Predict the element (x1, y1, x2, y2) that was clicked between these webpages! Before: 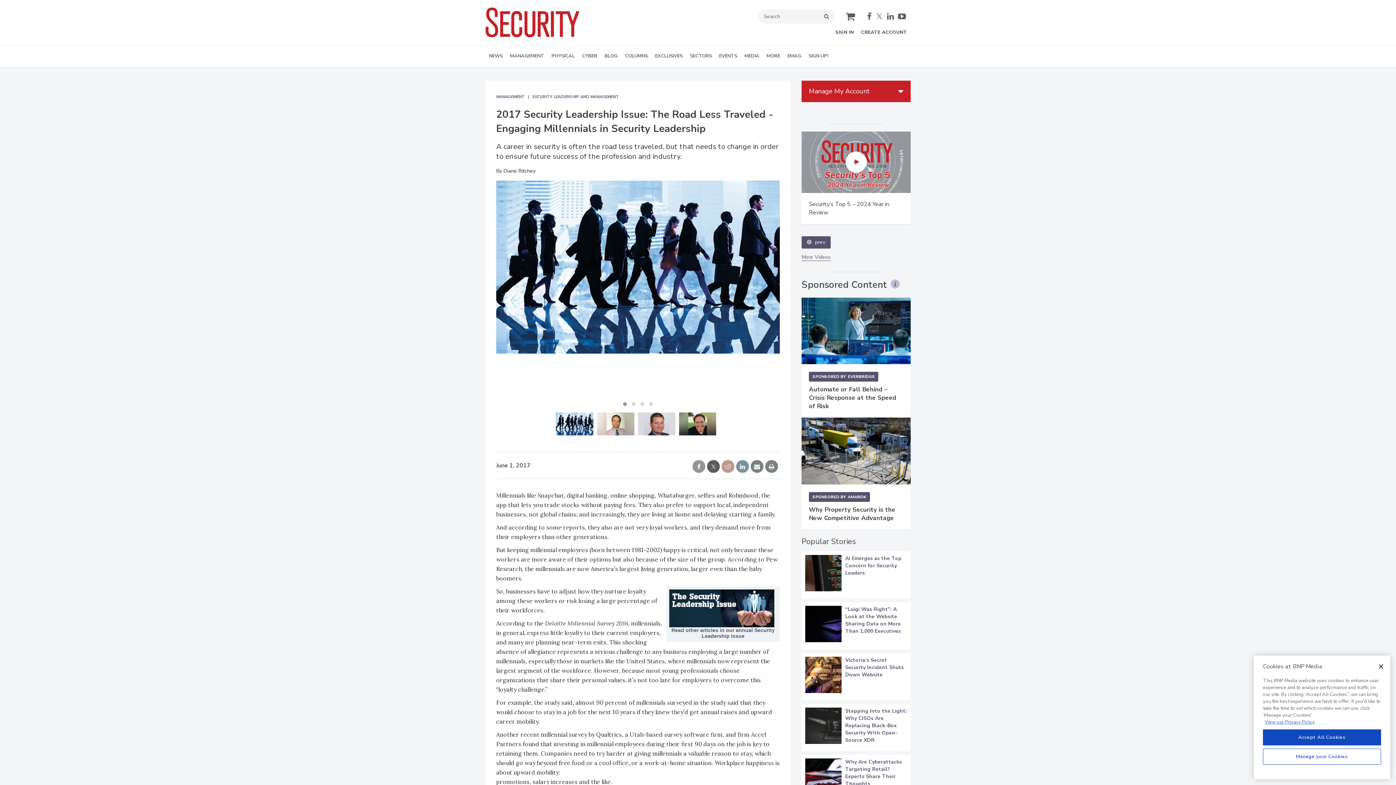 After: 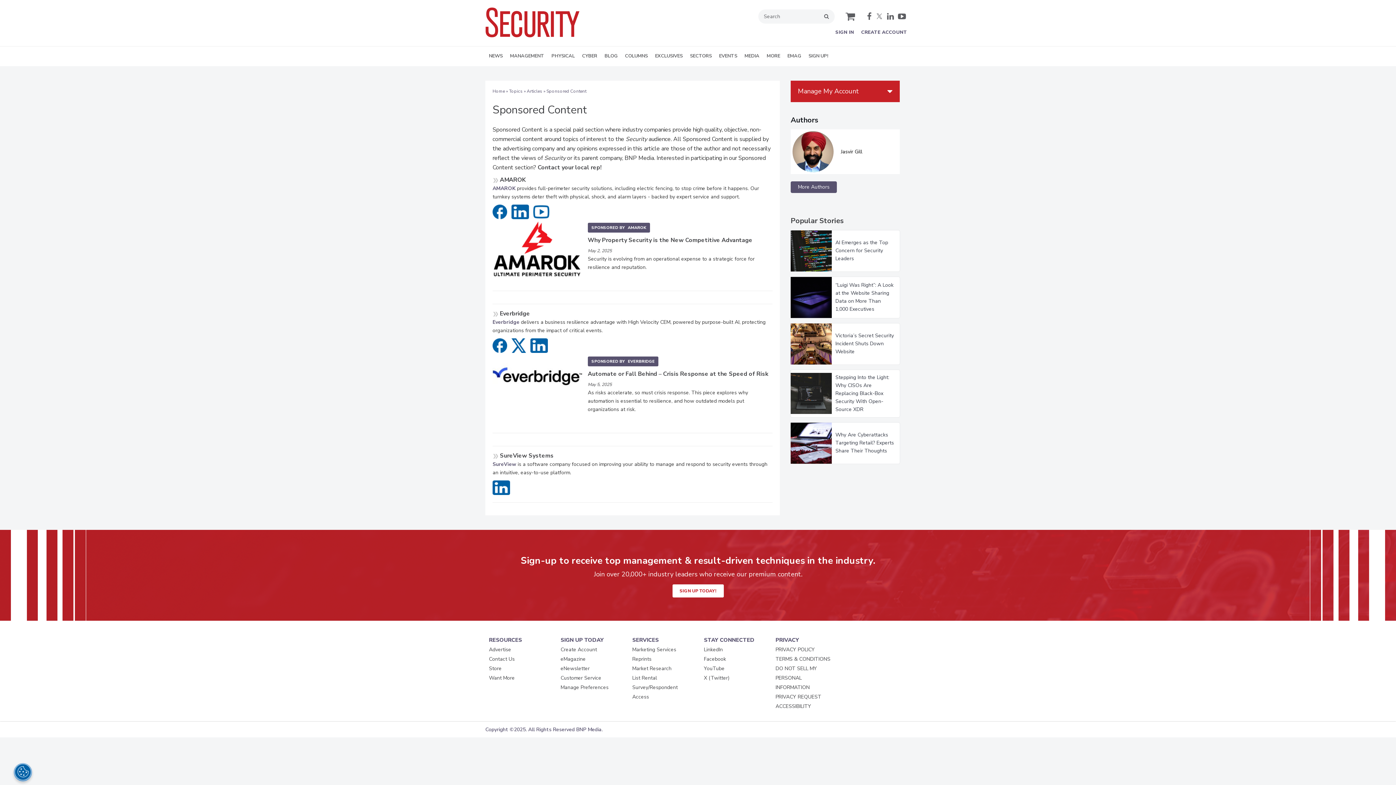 Action: bbox: (801, 643, 887, 653) label: Sponsored Content